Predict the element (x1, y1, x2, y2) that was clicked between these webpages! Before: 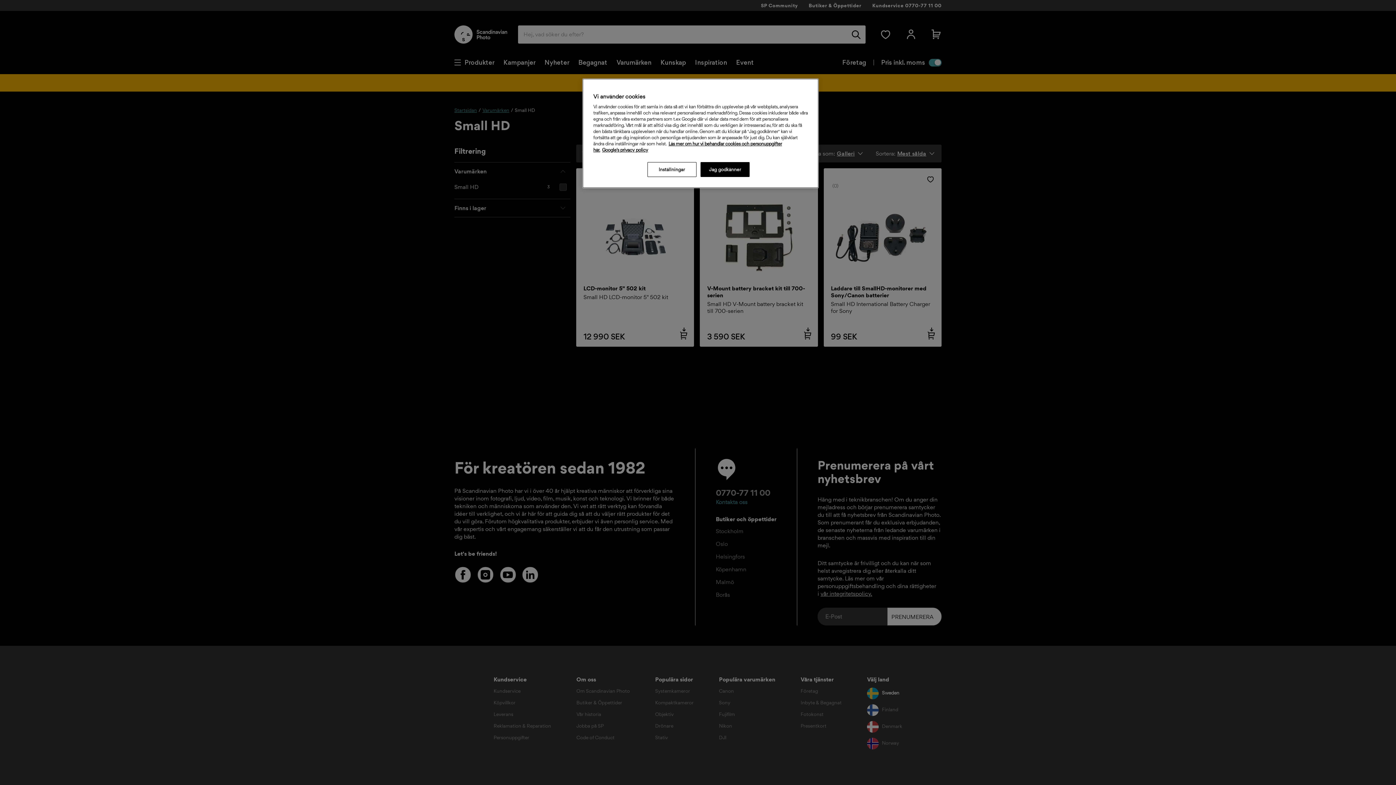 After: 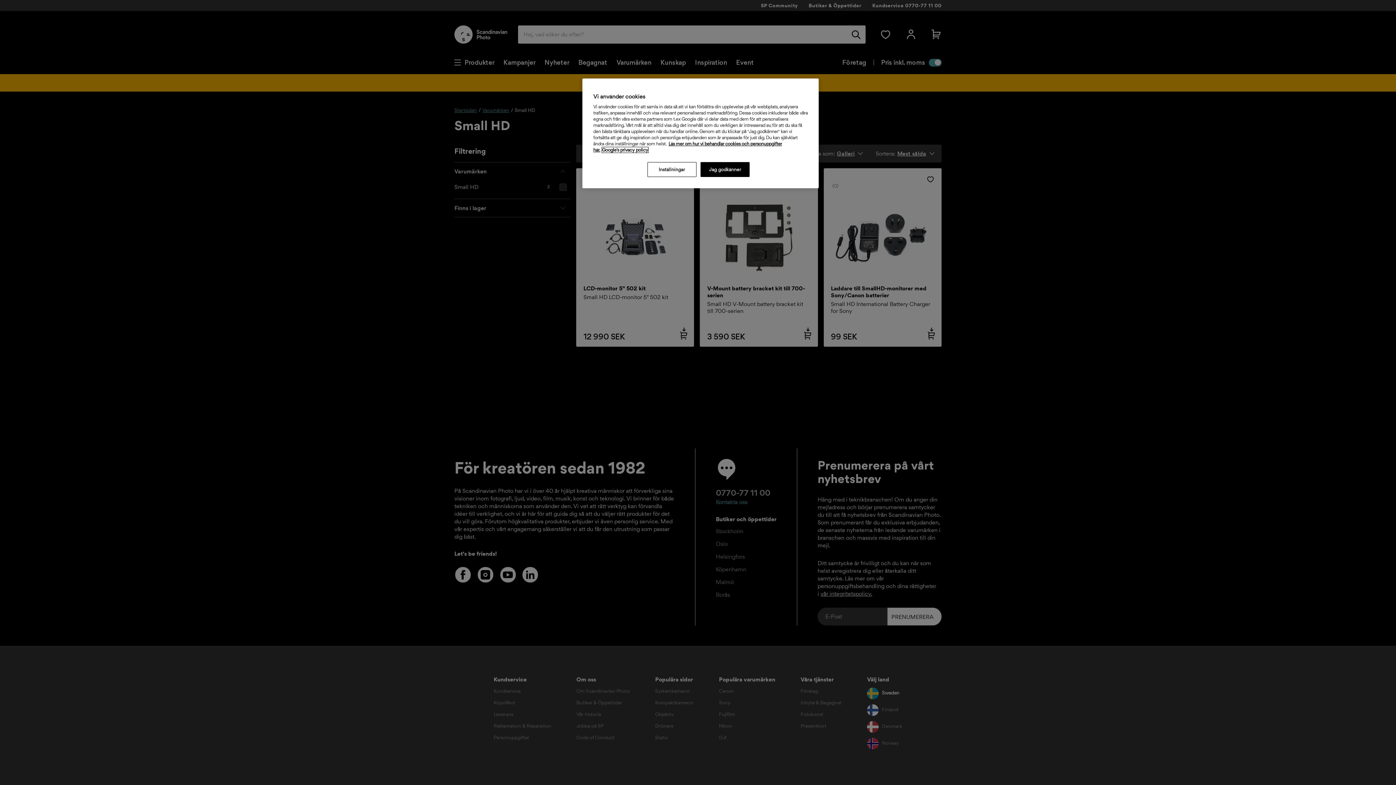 Action: label: Google's privacy policy, öppnas i en ny flik bbox: (602, 147, 648, 152)